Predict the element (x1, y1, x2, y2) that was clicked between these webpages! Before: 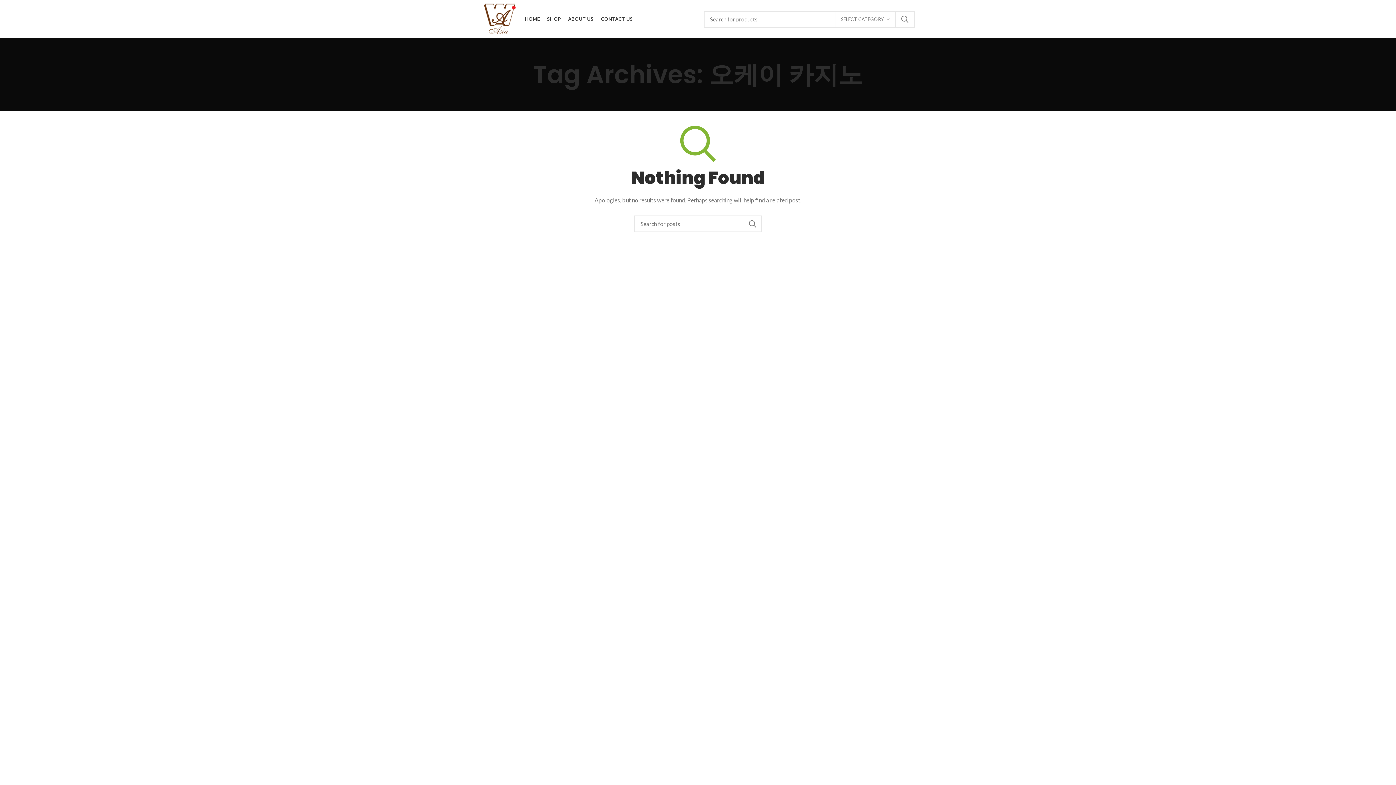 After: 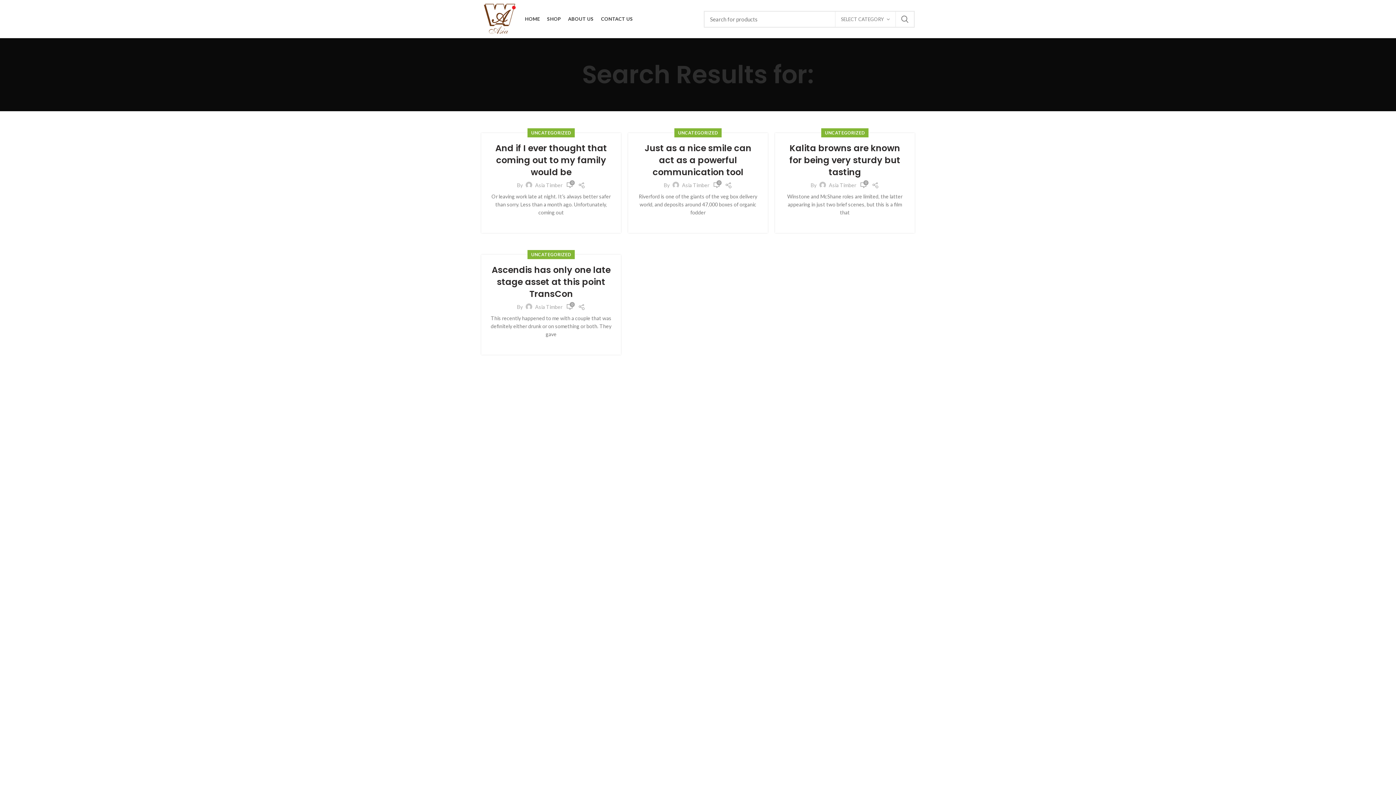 Action: label: SEARCH bbox: (743, 215, 761, 232)